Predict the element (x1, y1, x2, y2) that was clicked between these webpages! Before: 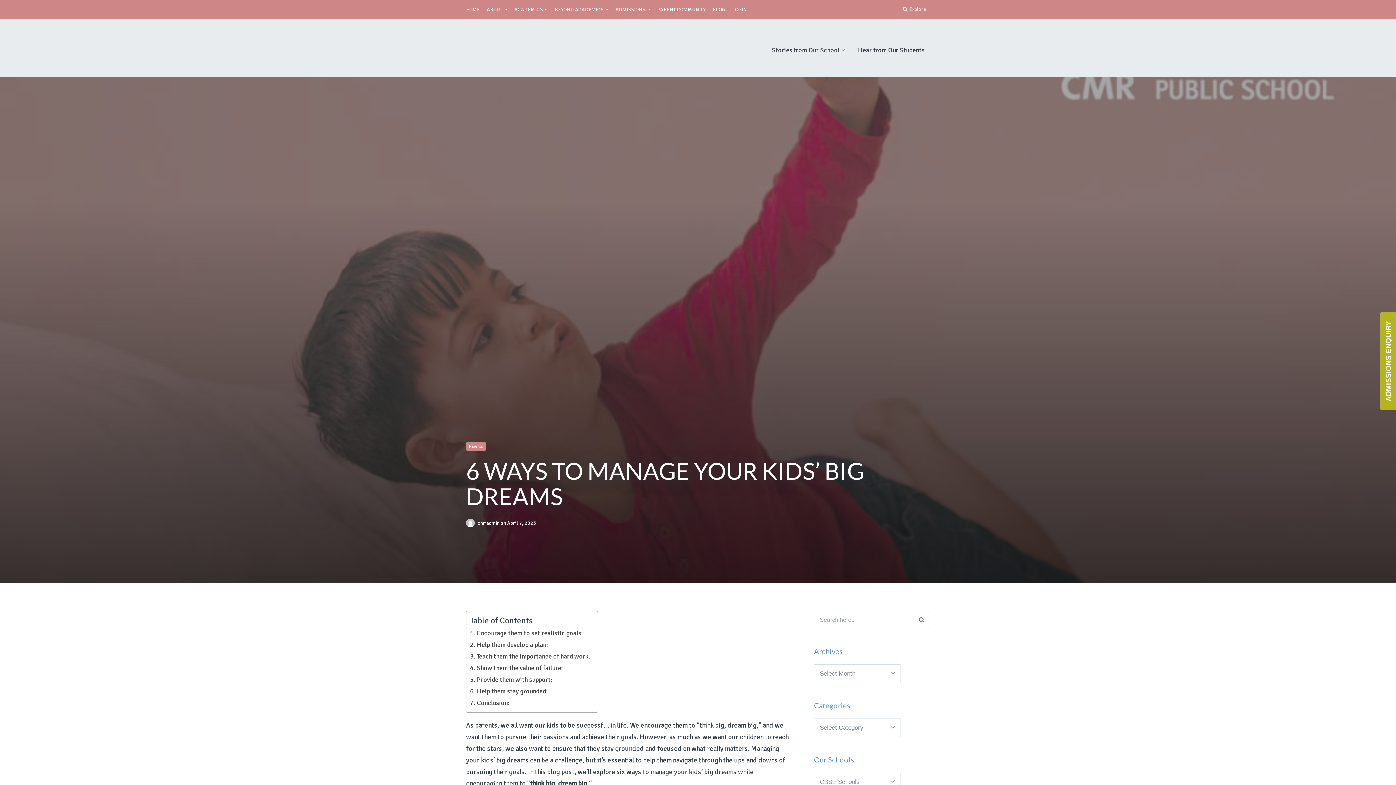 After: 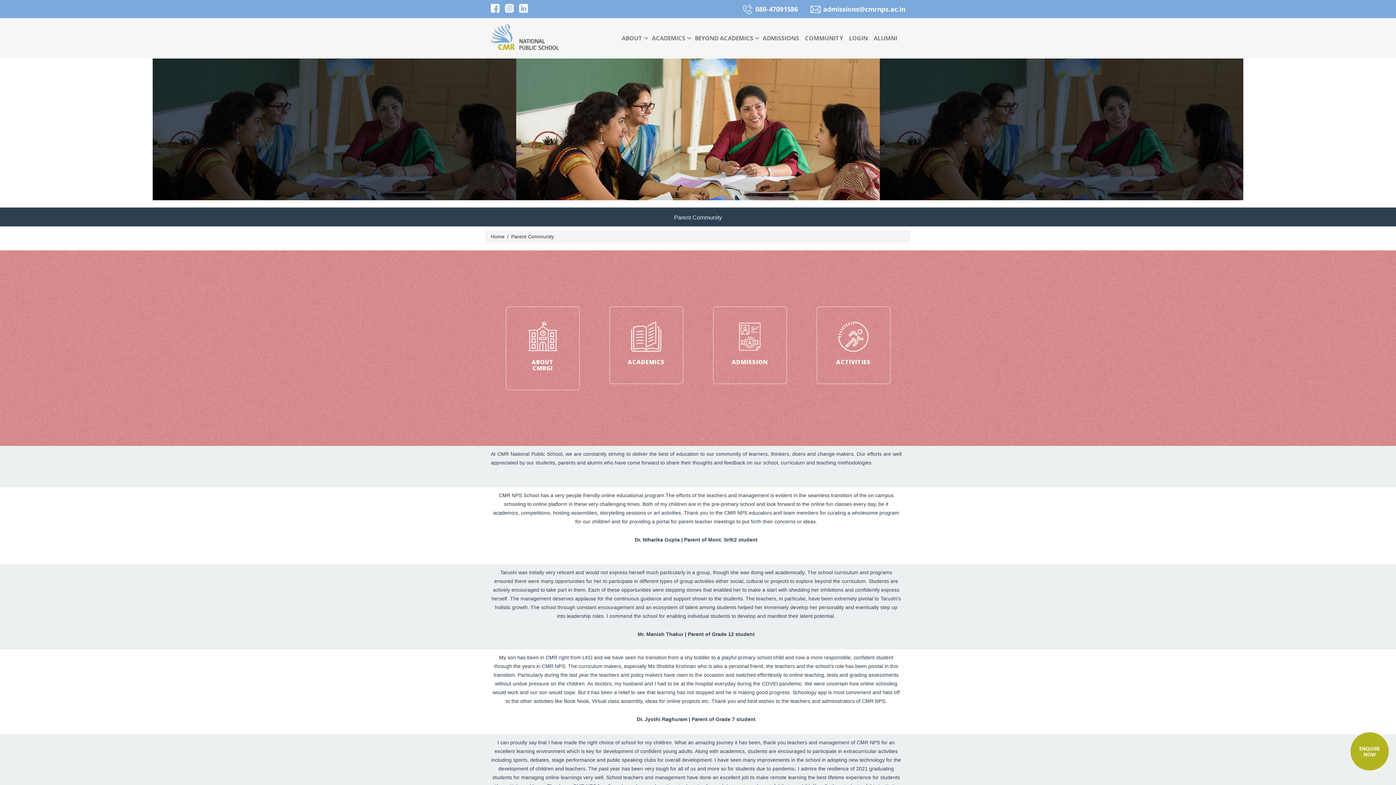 Action: label: PARENT COMMUNITY bbox: (657, 0, 705, 19)